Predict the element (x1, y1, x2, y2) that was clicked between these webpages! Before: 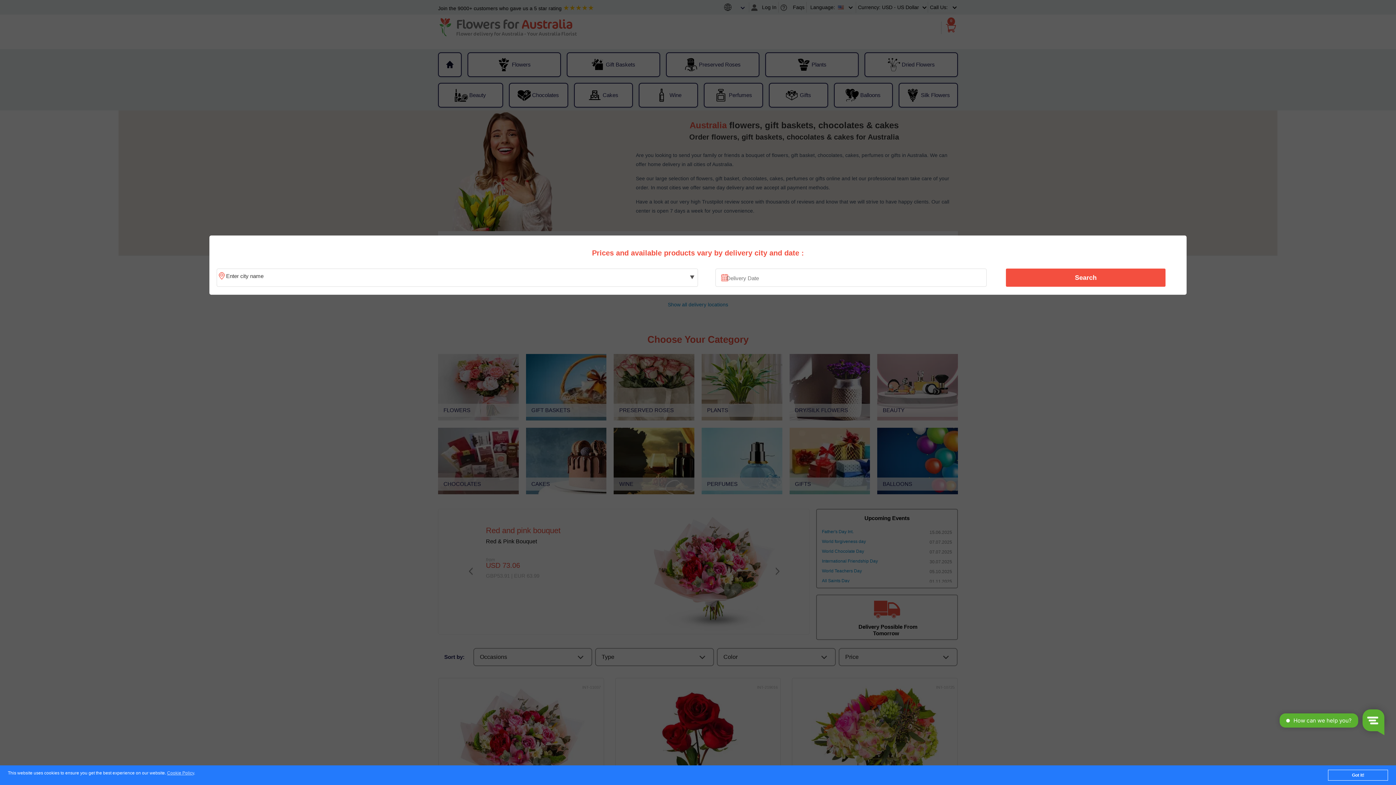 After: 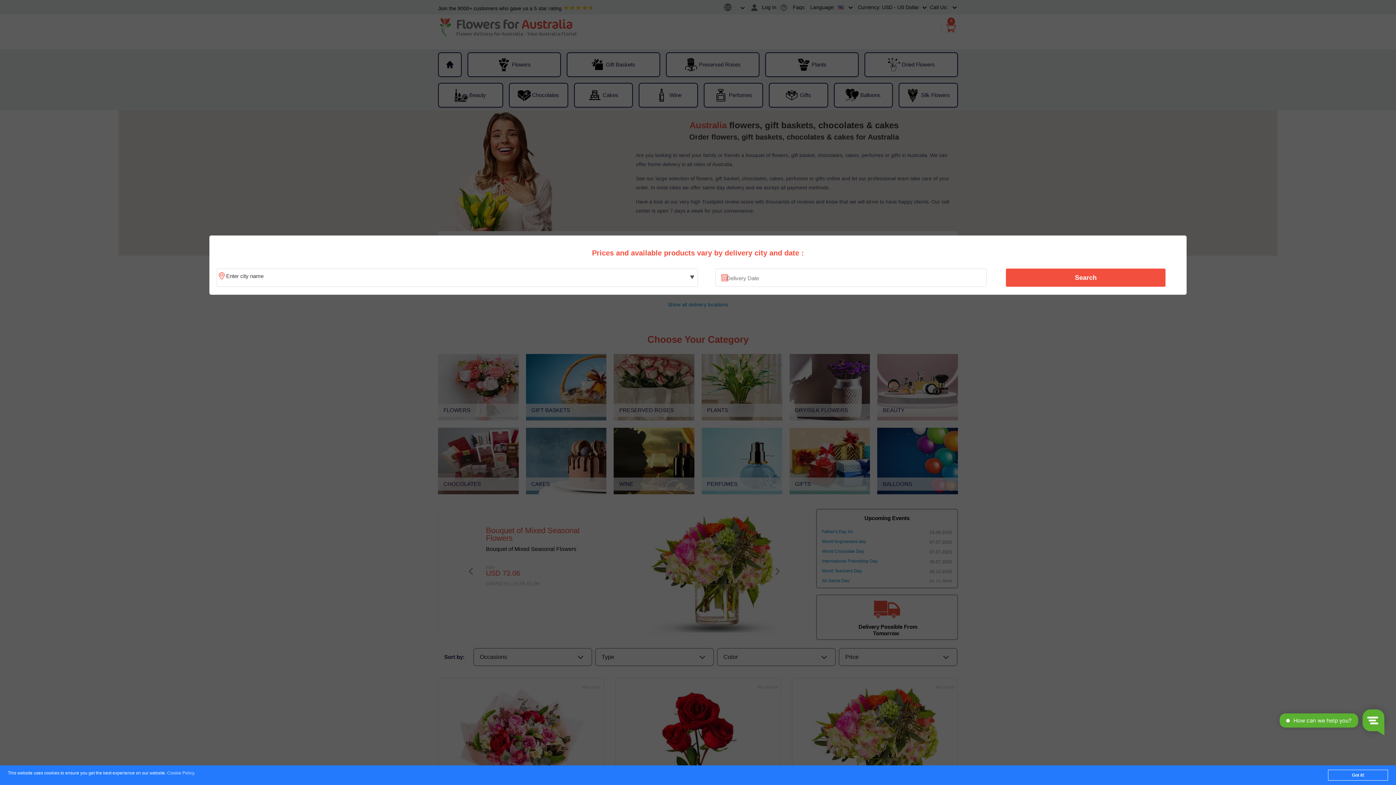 Action: bbox: (167, 771, 194, 776) label: Cookie Policy